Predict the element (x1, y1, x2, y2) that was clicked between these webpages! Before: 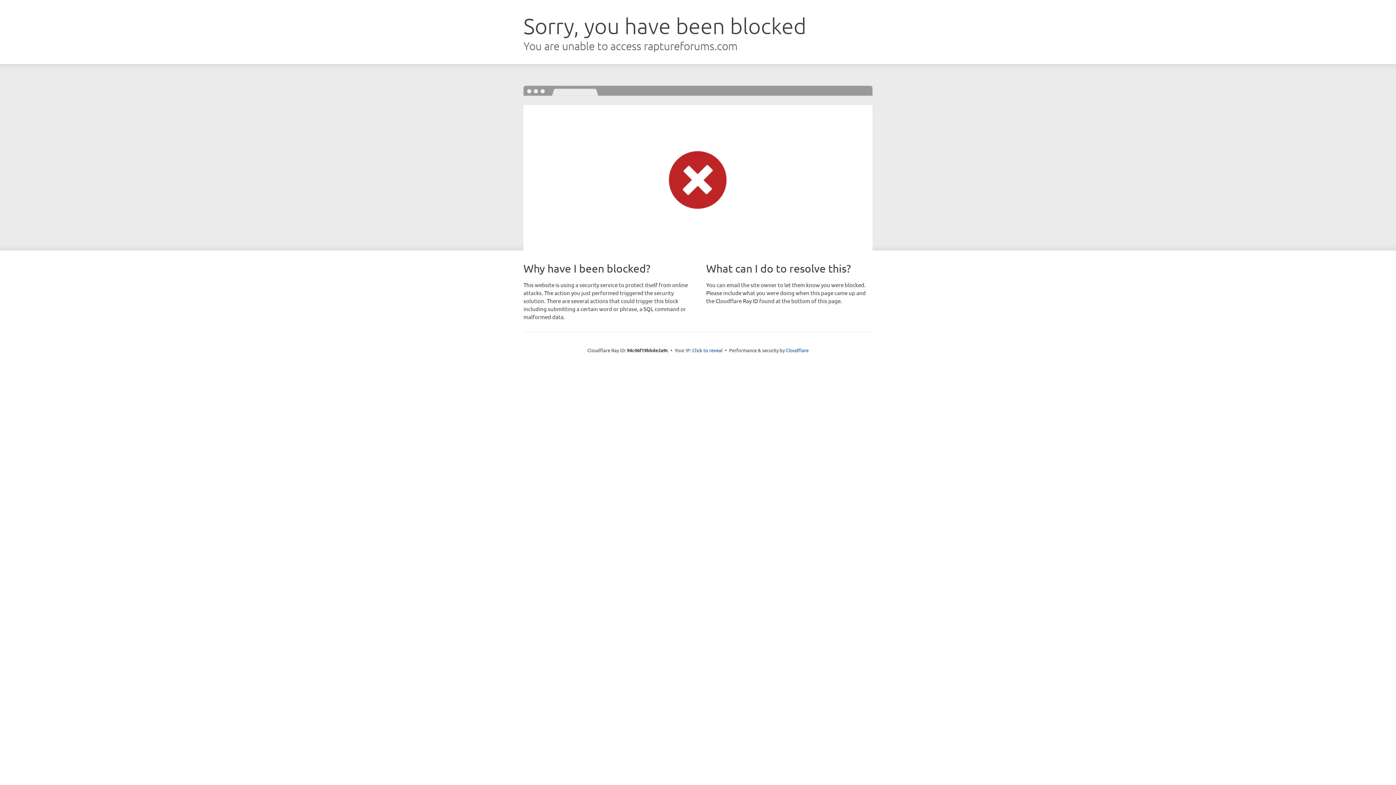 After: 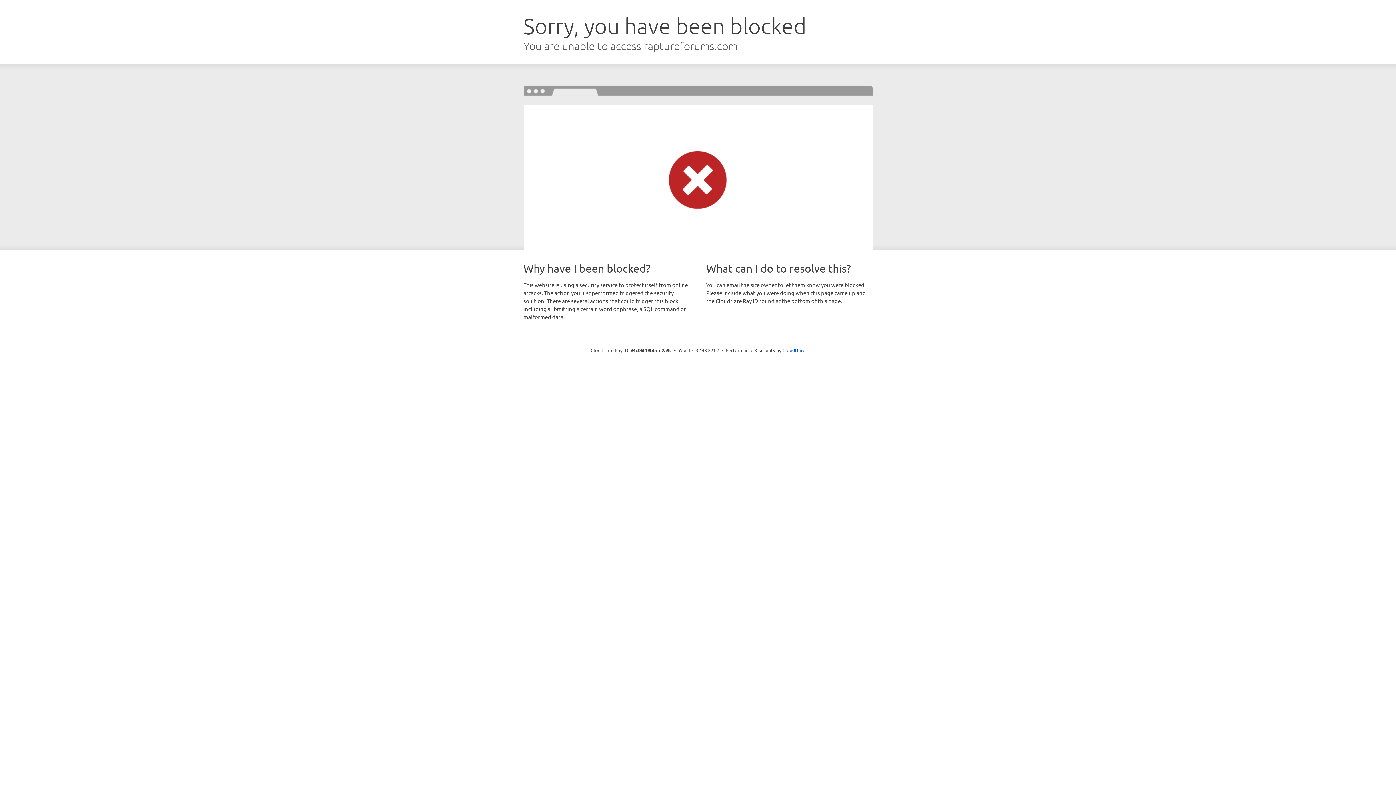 Action: label: Click to reveal bbox: (692, 346, 722, 353)